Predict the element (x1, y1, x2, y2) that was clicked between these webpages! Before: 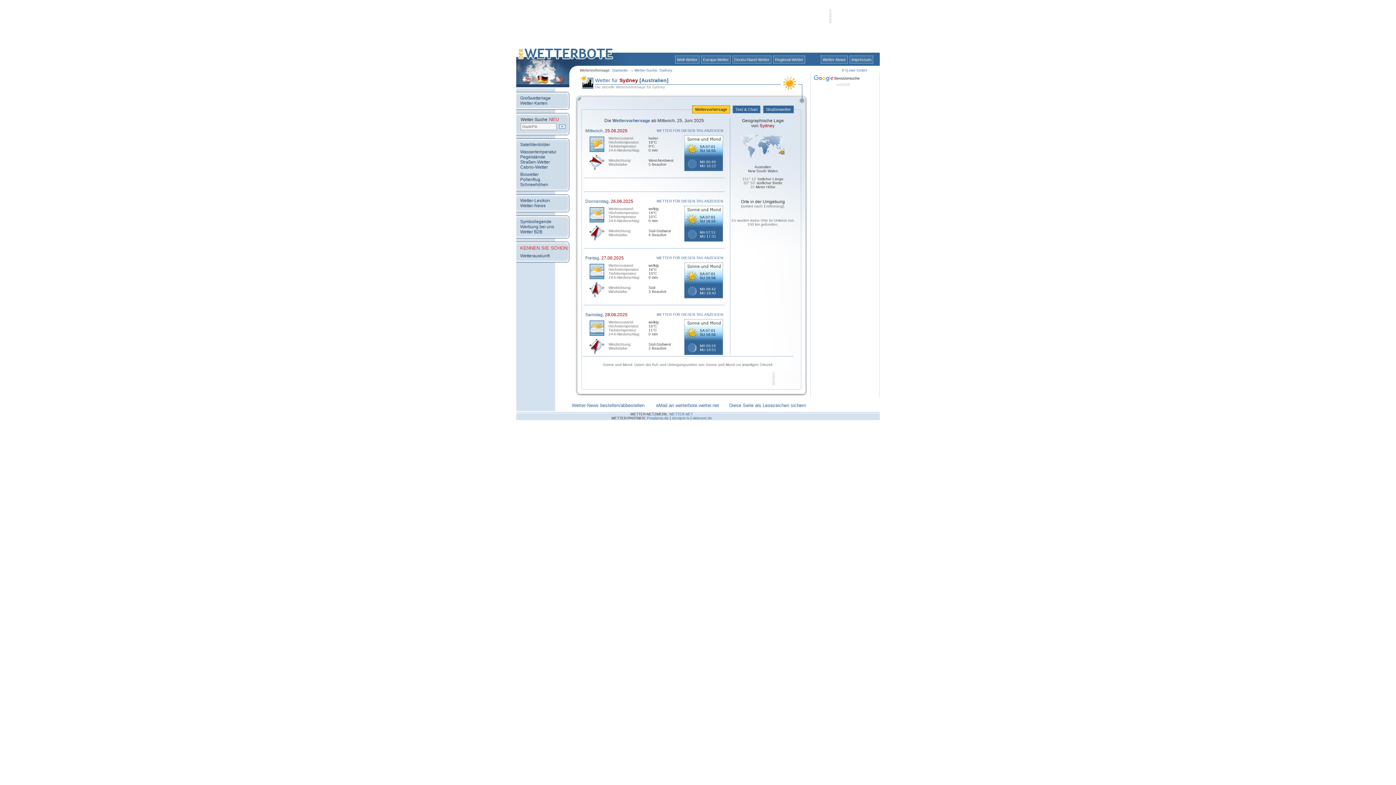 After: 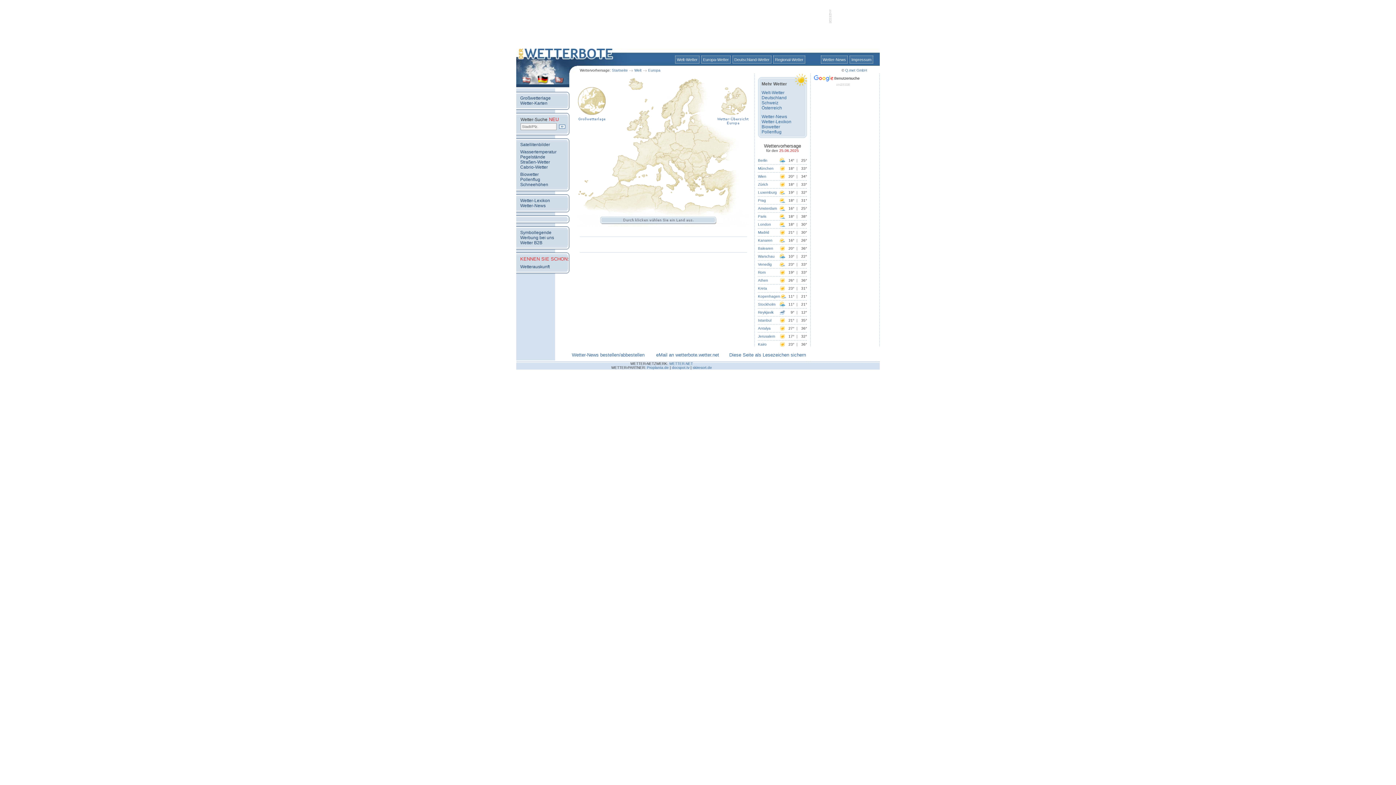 Action: bbox: (701, 55, 730, 63) label: Europa-Wetter